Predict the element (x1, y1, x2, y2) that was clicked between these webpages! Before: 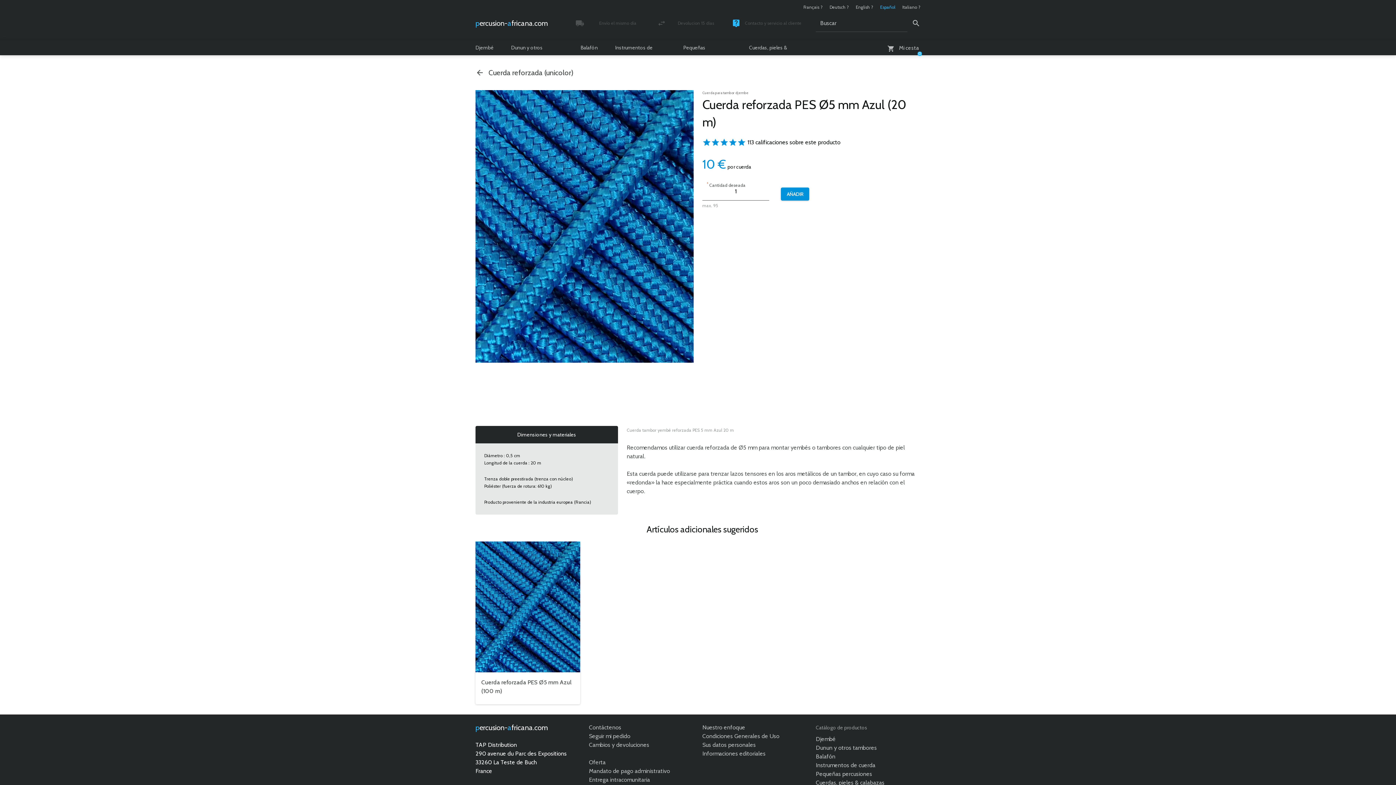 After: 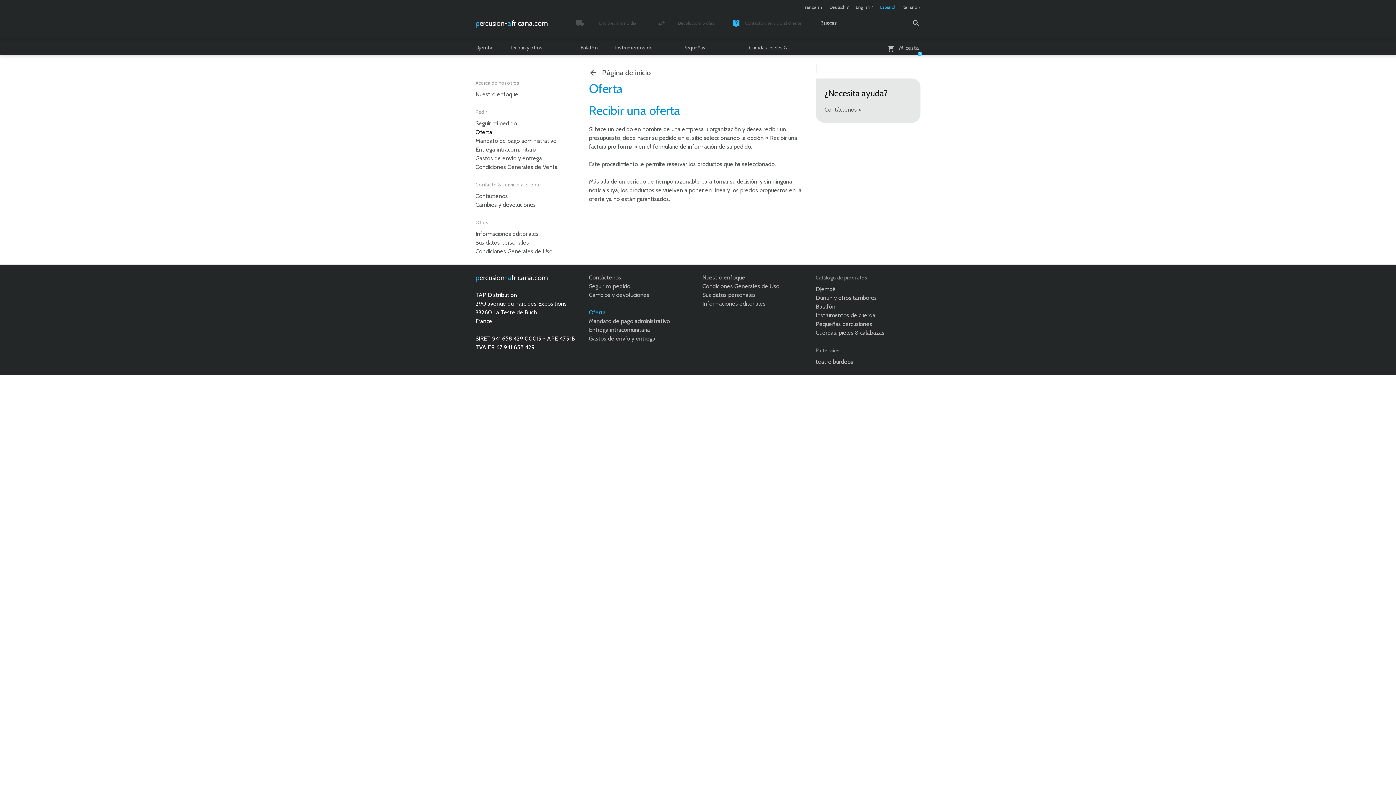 Action: bbox: (589, 759, 605, 766) label: Oferta